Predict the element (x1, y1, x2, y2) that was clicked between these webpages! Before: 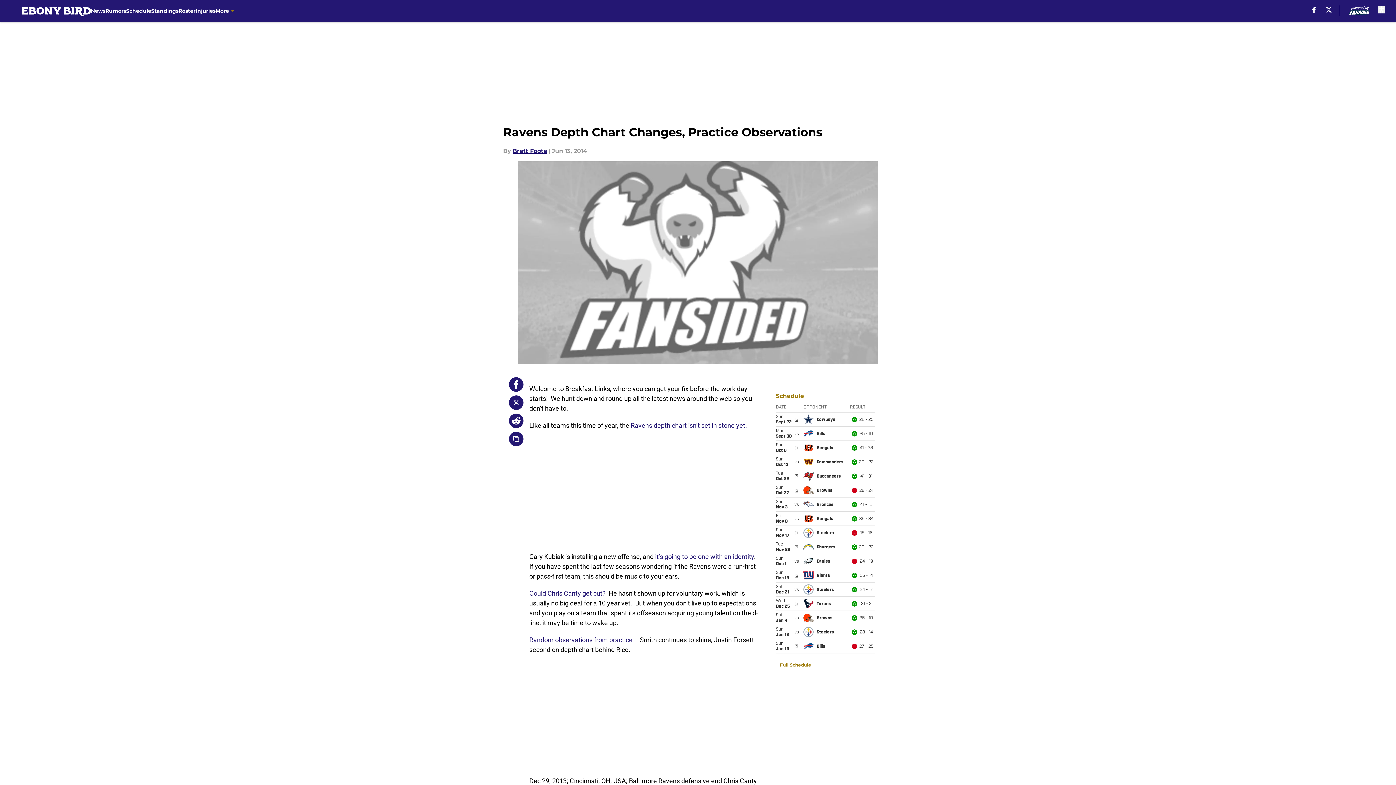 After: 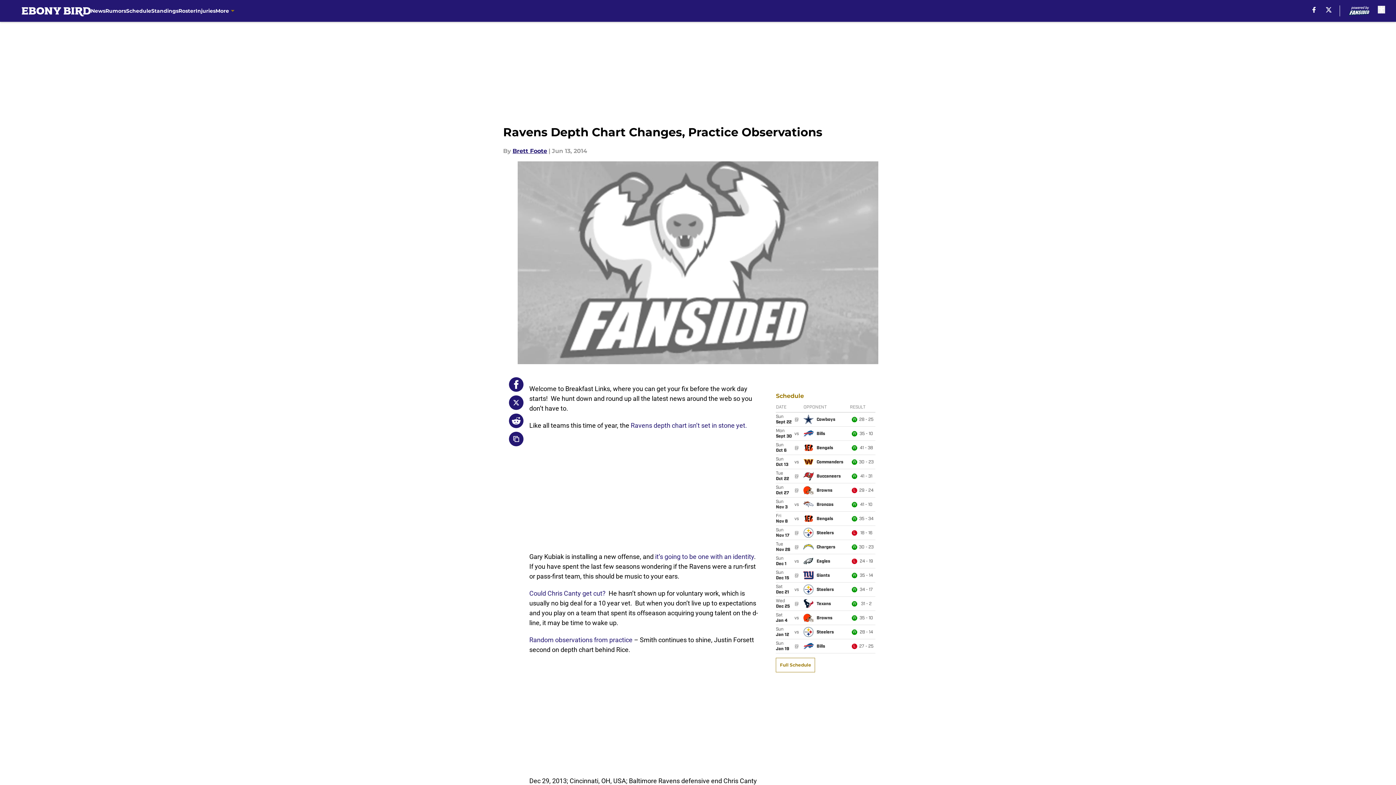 Action: bbox: (509, 377, 523, 392)